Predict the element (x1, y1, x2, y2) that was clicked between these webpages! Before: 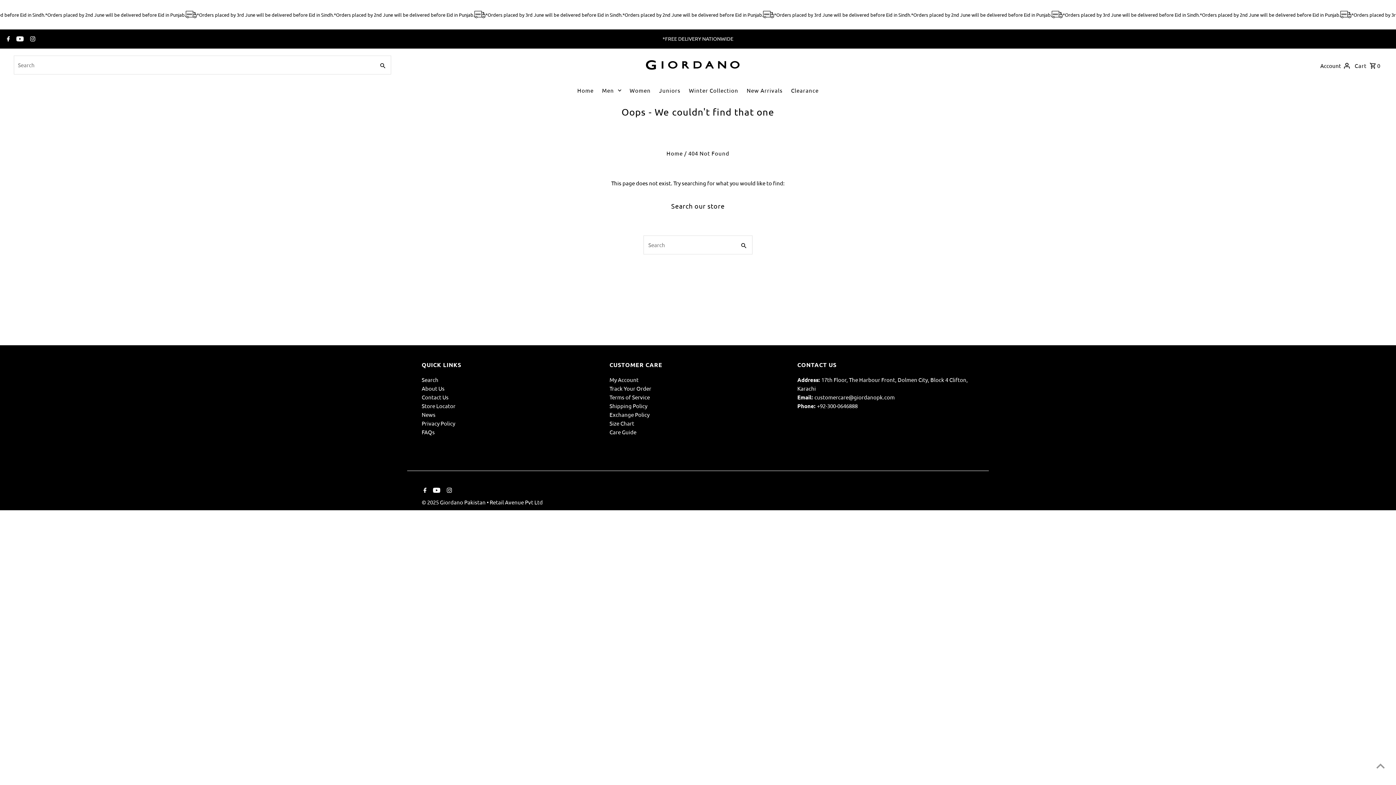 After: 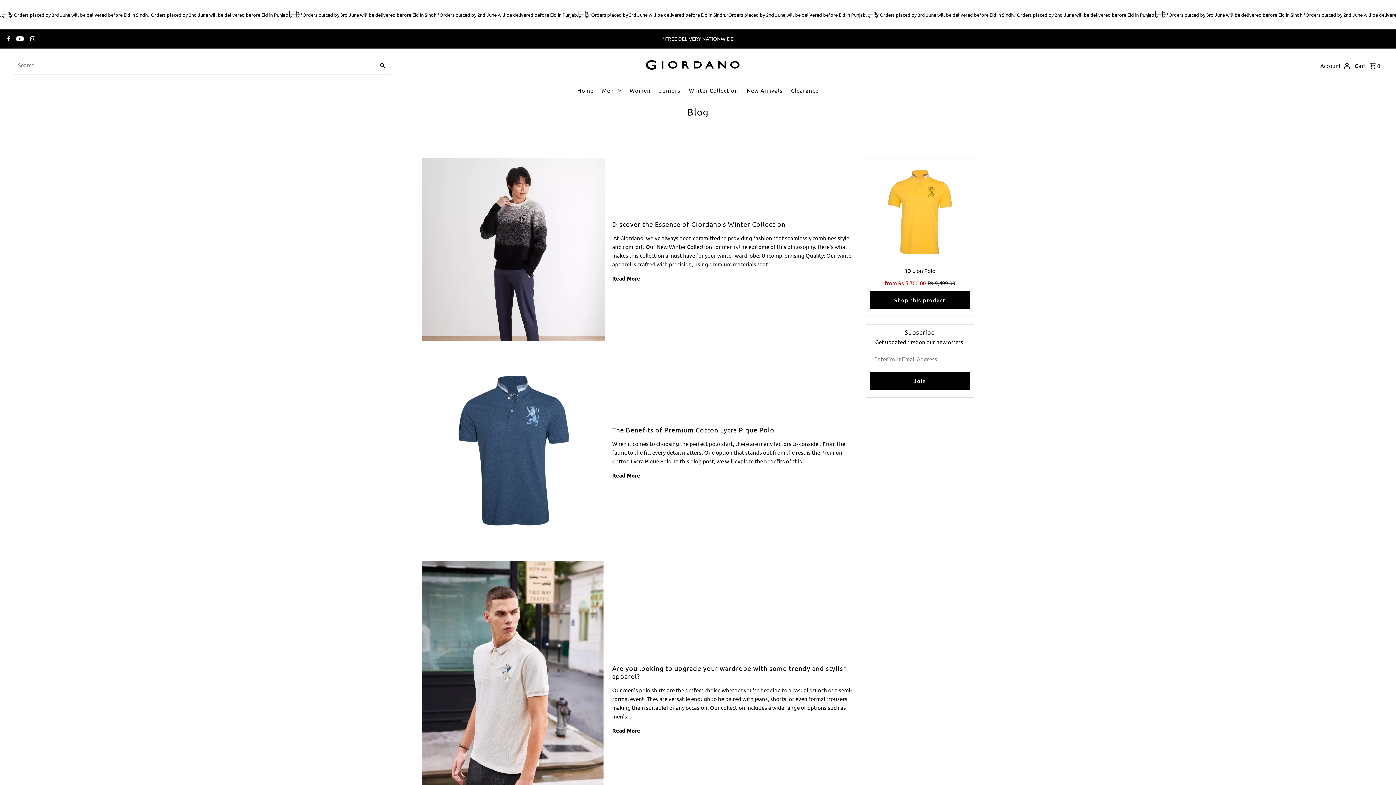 Action: label: News bbox: (421, 411, 435, 418)